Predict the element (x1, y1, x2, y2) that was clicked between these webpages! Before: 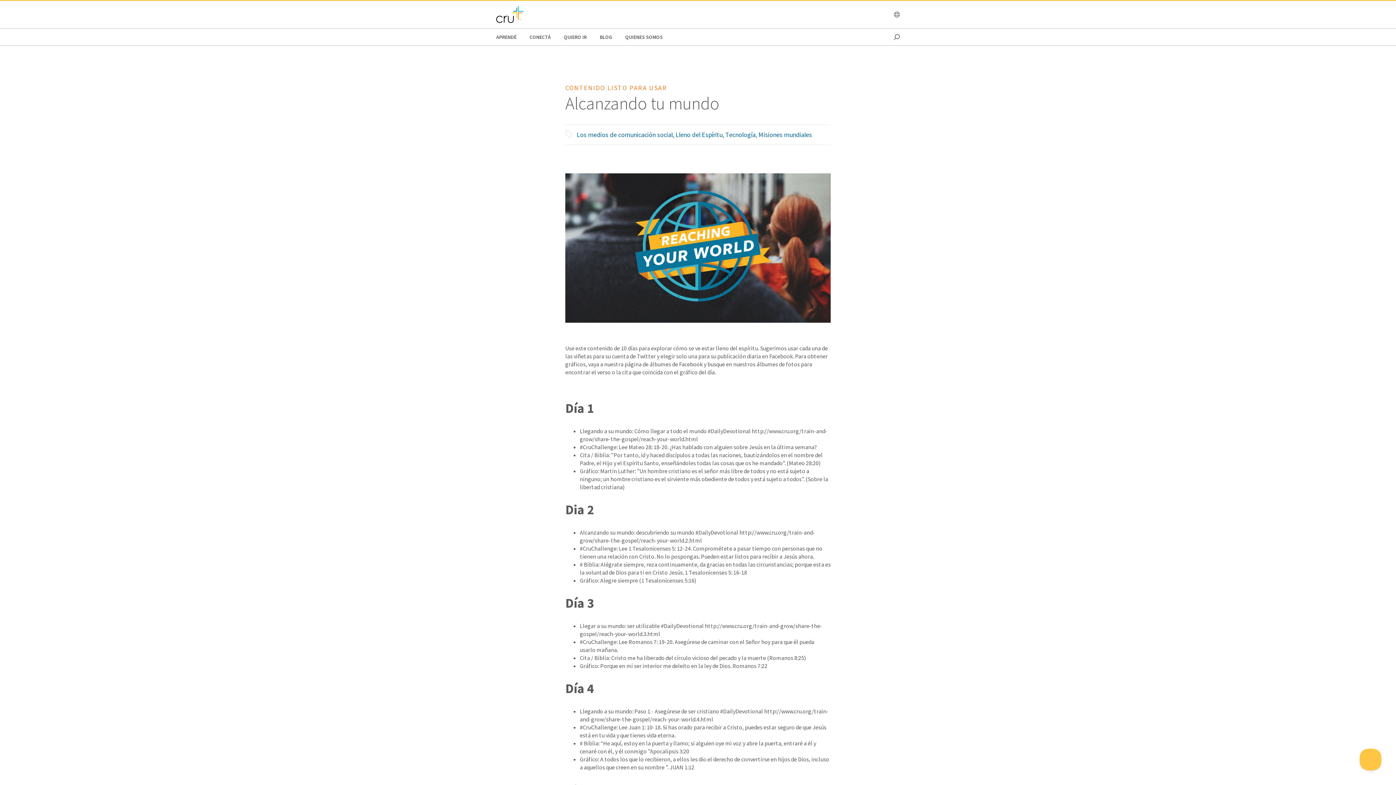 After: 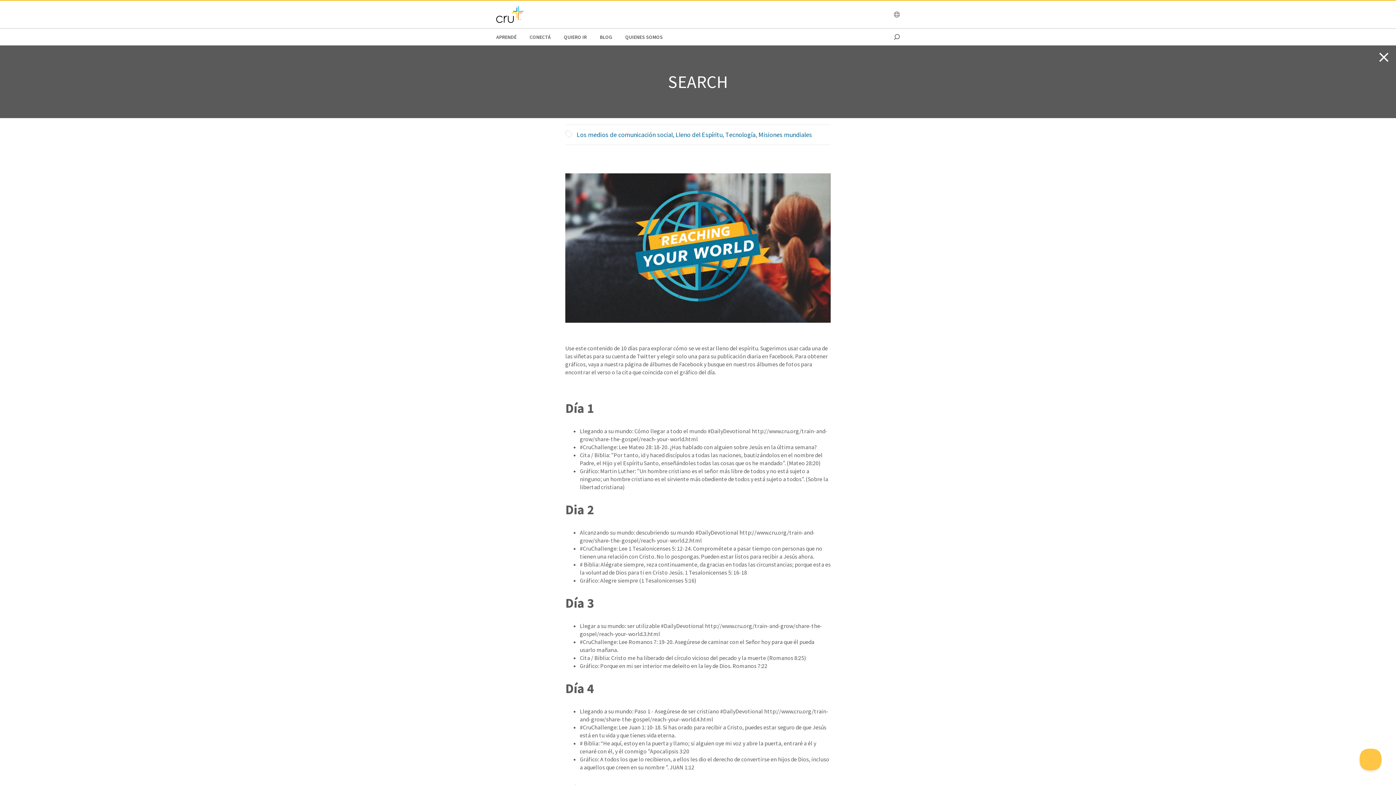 Action: bbox: (894, 28, 900, 45)